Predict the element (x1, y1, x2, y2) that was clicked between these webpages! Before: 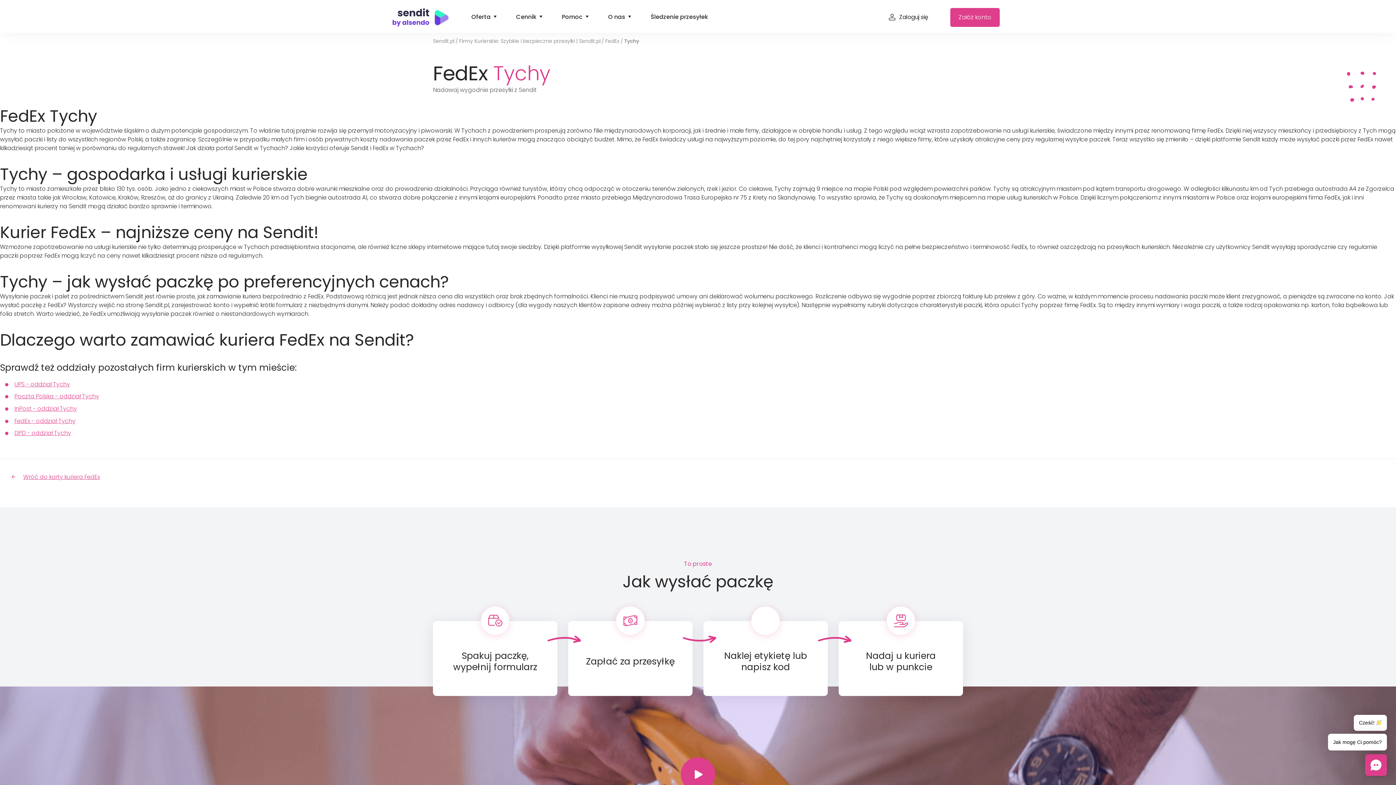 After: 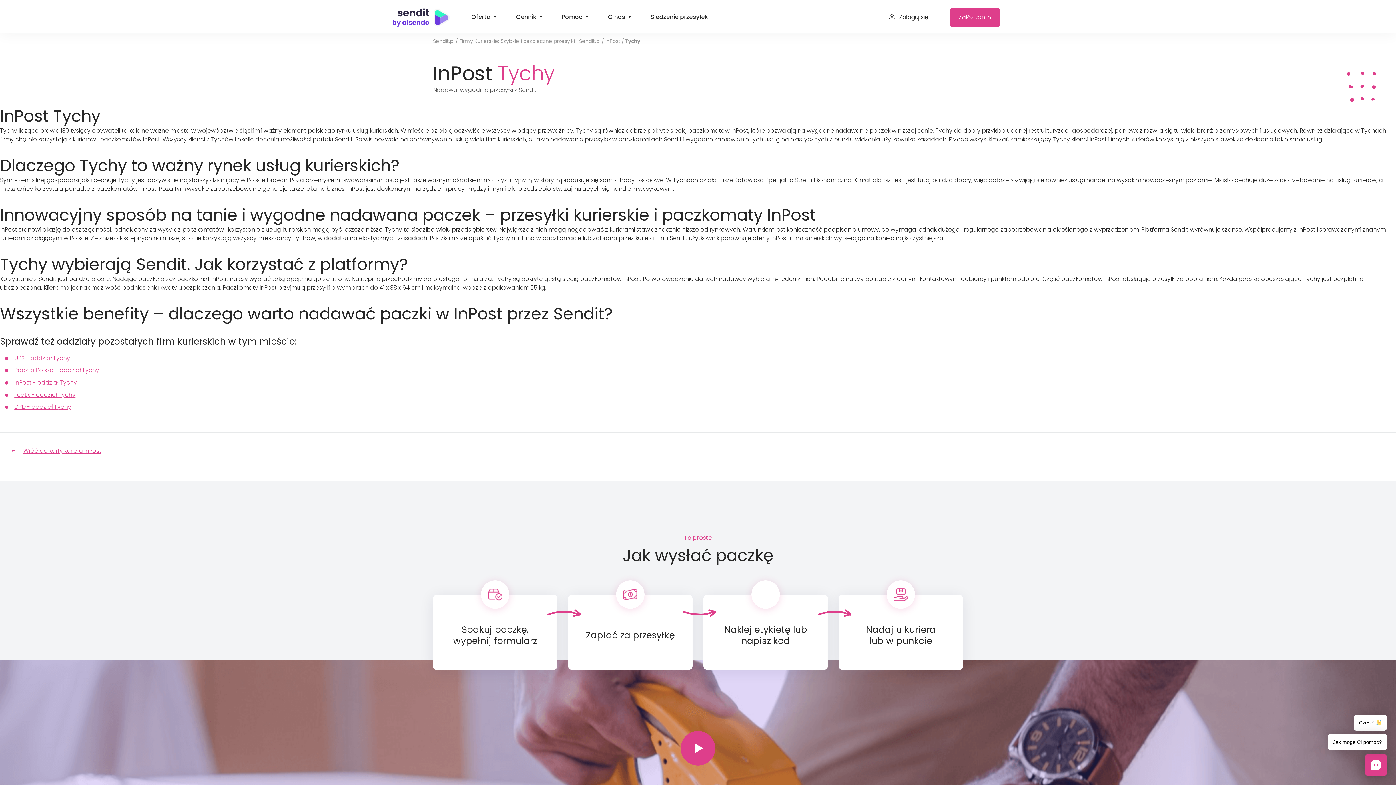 Action: label: InPost - oddział Tychy bbox: (14, 404, 76, 413)